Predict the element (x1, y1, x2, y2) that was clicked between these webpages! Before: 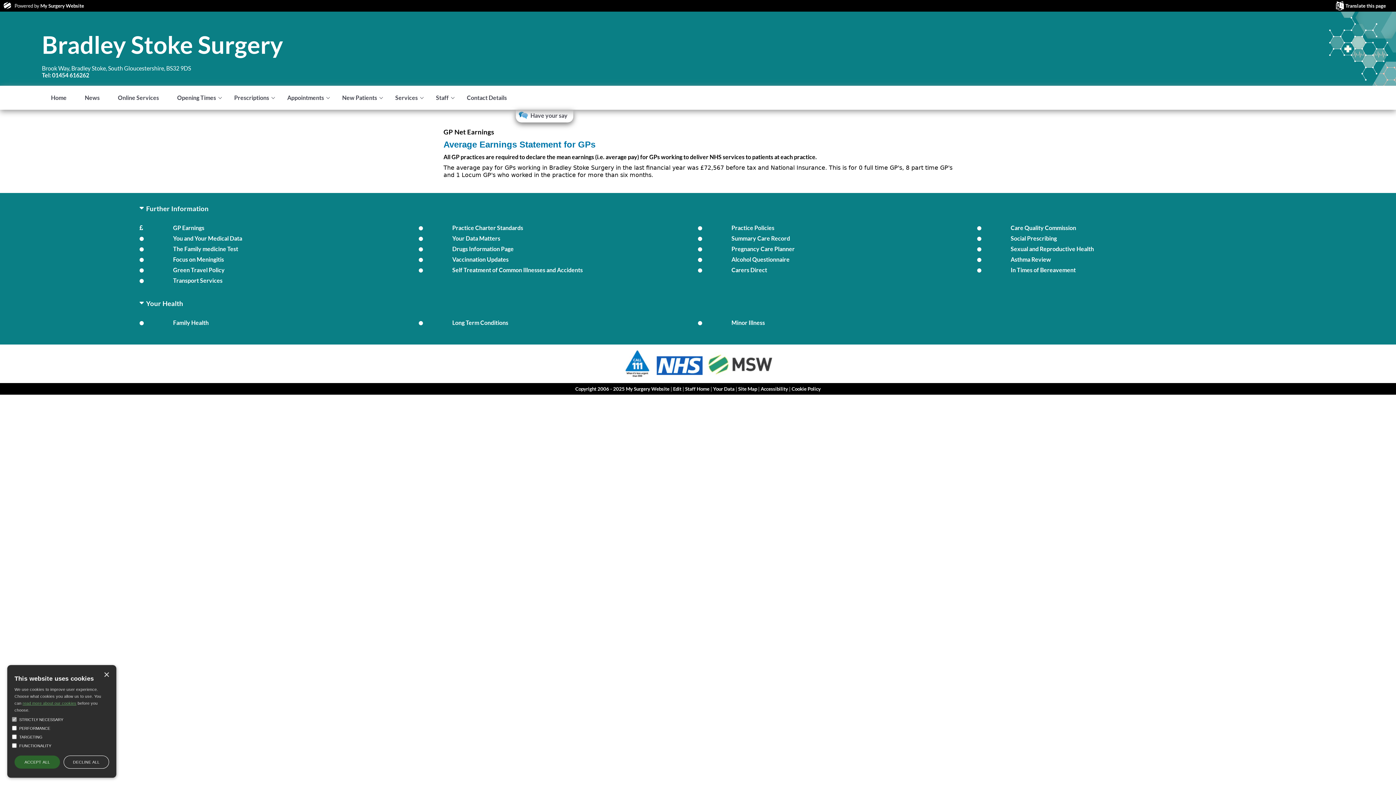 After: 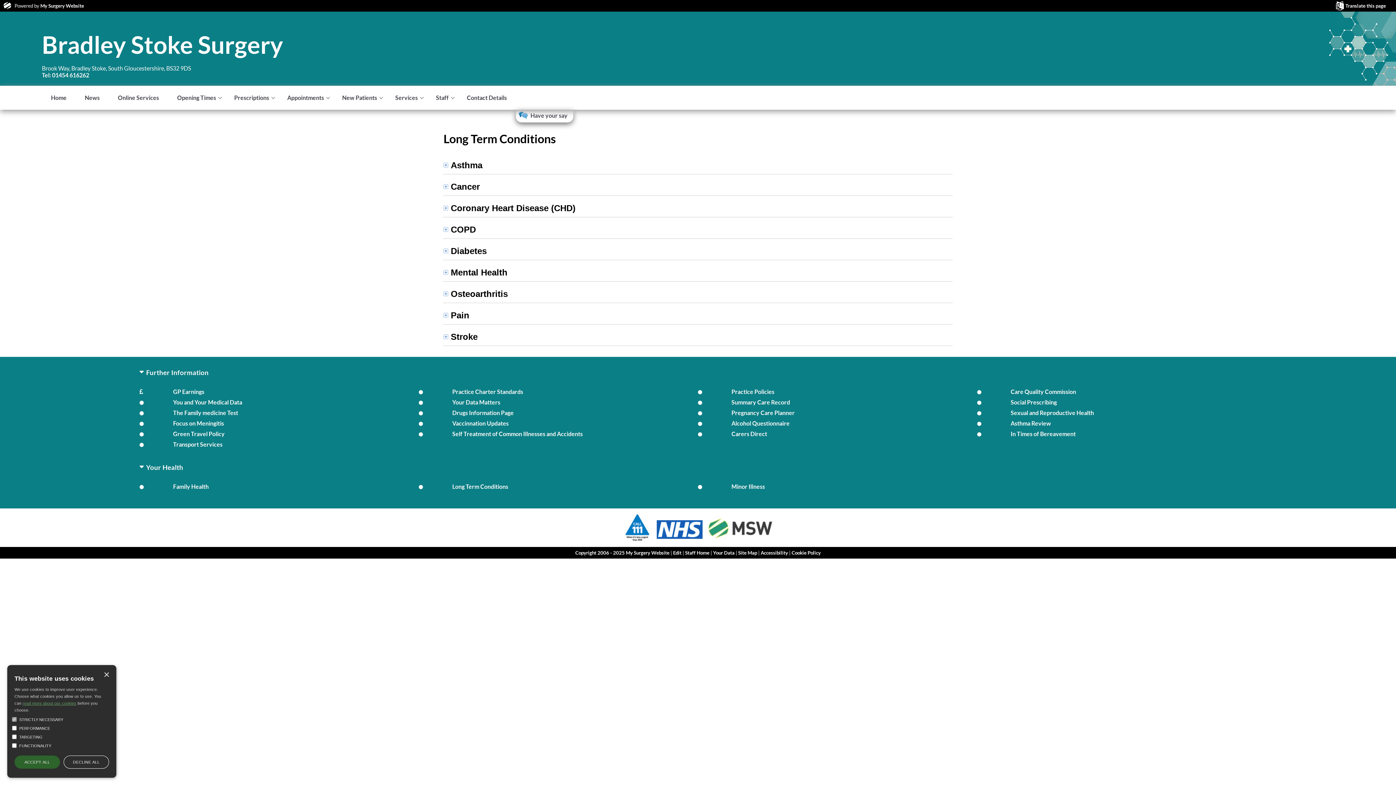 Action: bbox: (452, 319, 508, 326) label: Long Term Conditions